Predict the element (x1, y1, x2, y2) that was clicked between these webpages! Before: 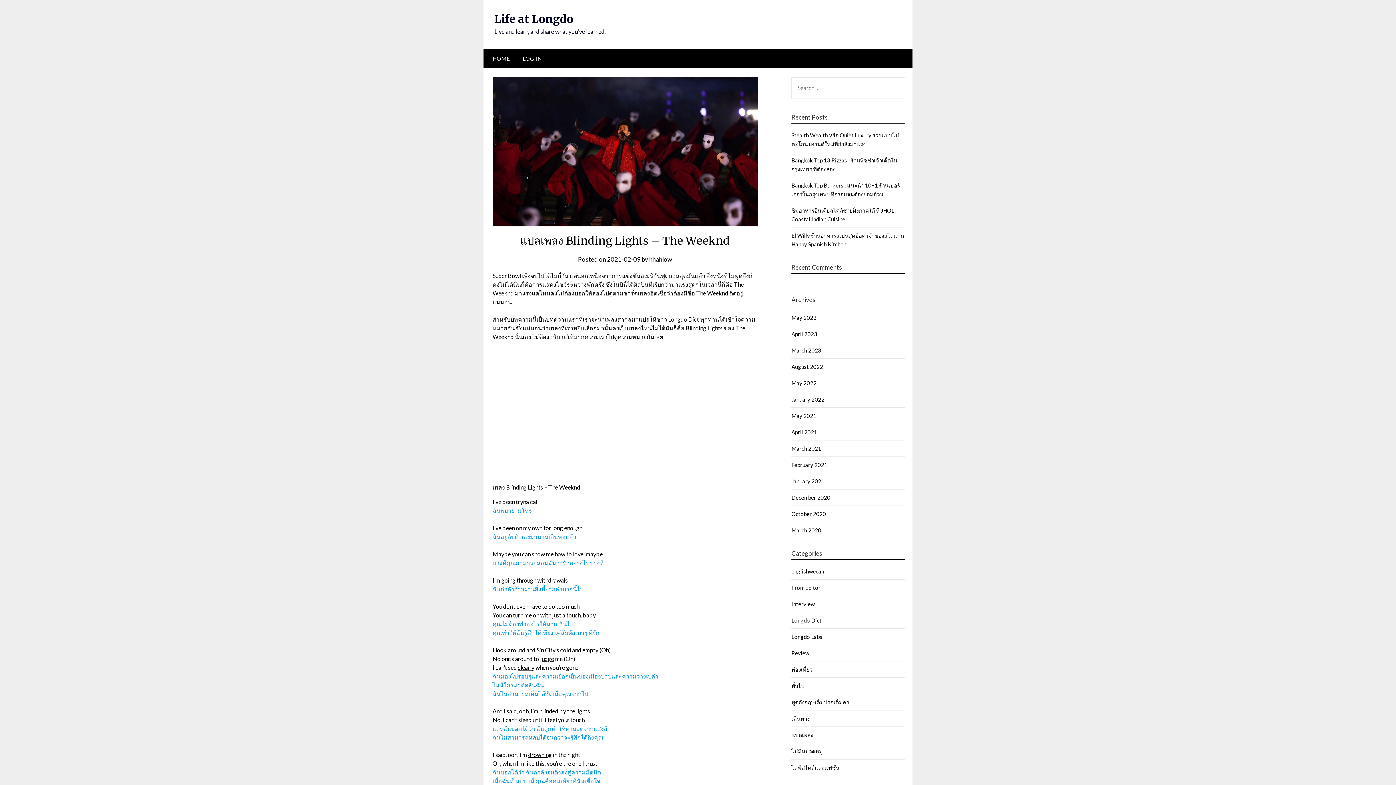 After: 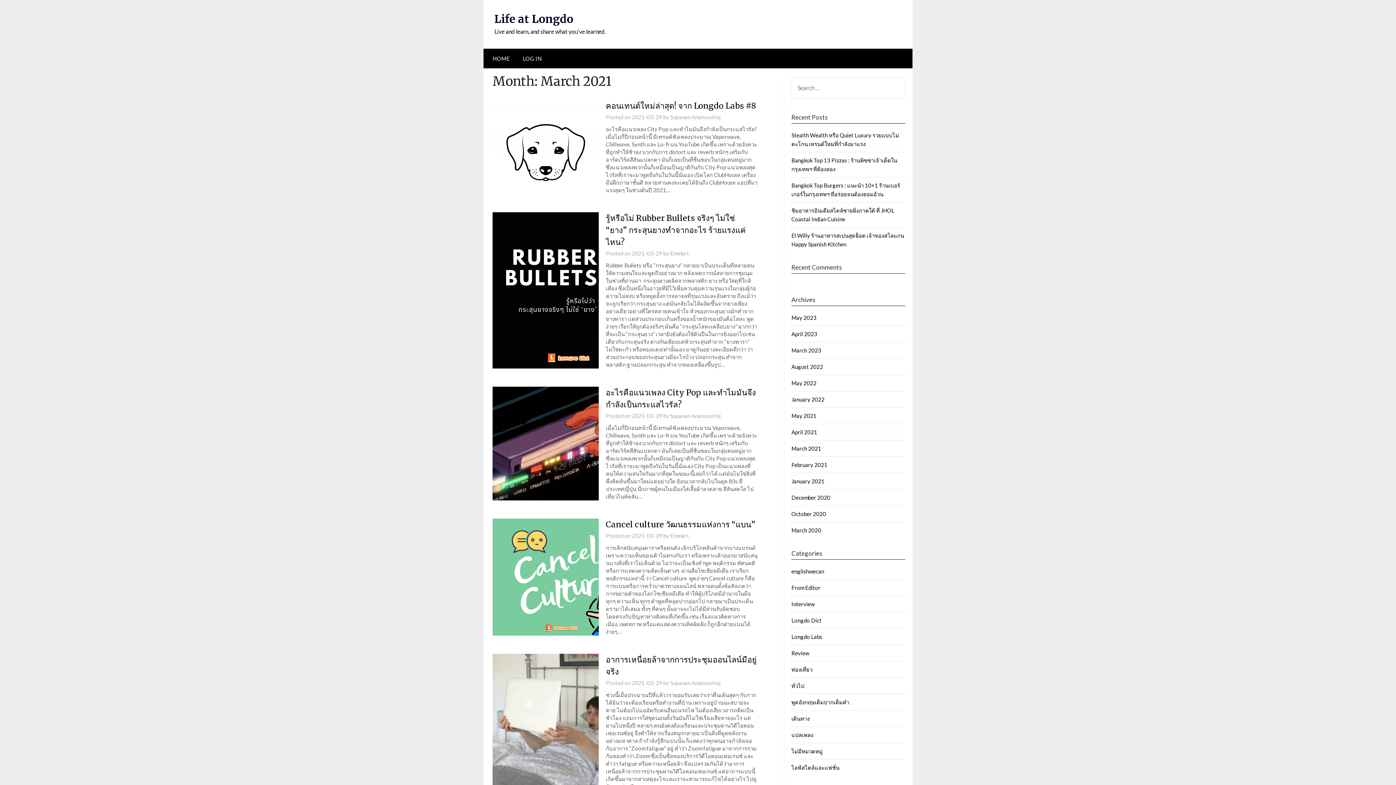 Action: label: March 2021 bbox: (791, 445, 821, 452)